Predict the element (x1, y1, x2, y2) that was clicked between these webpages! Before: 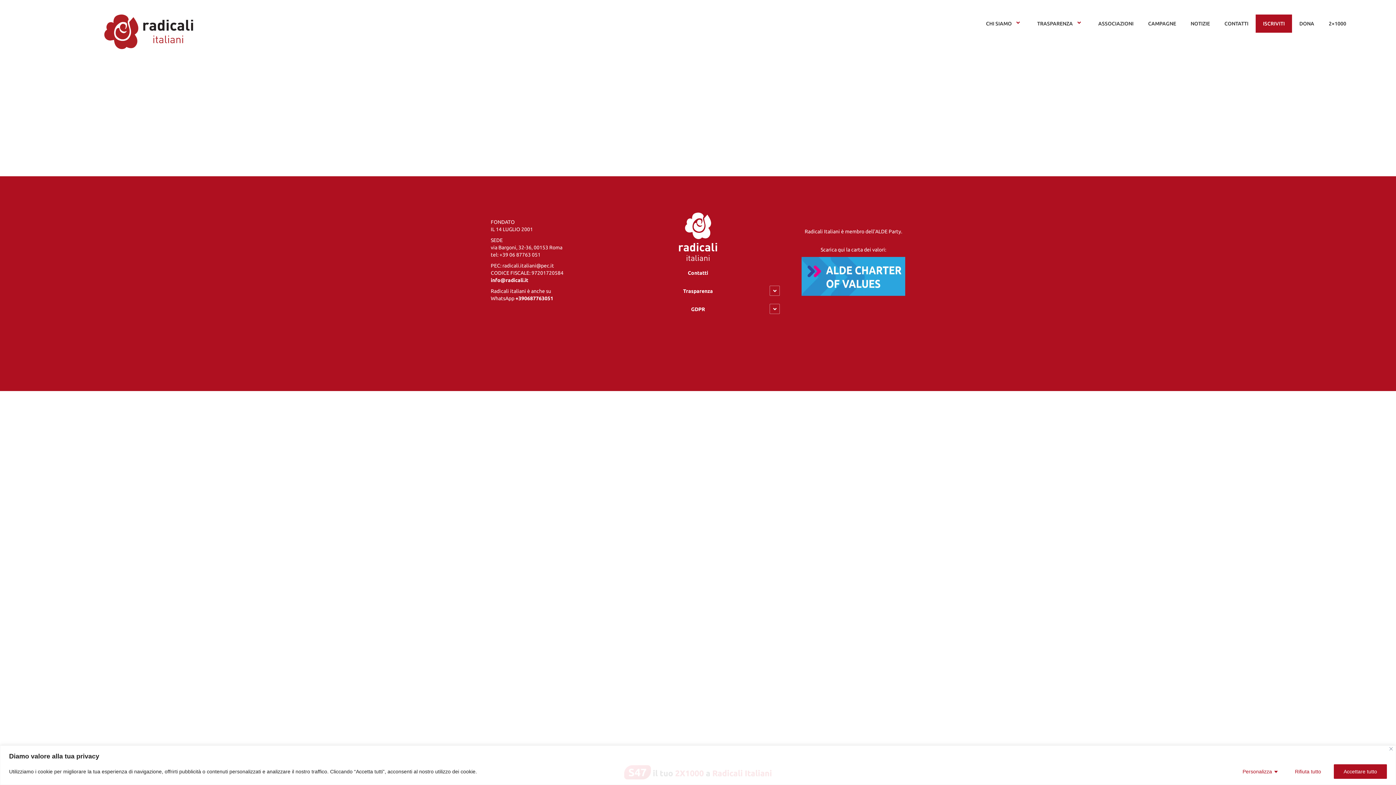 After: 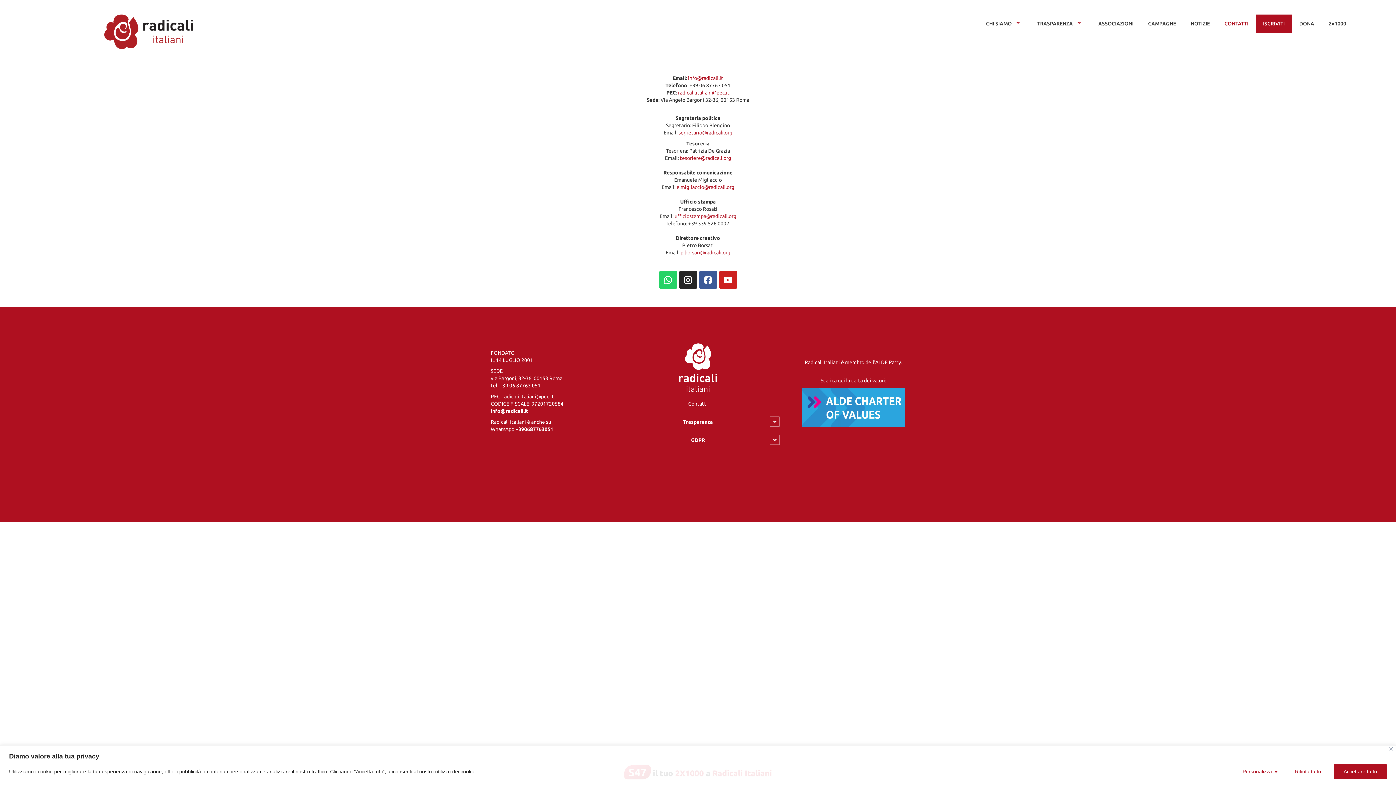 Action: bbox: (612, 264, 783, 282) label: Contatti